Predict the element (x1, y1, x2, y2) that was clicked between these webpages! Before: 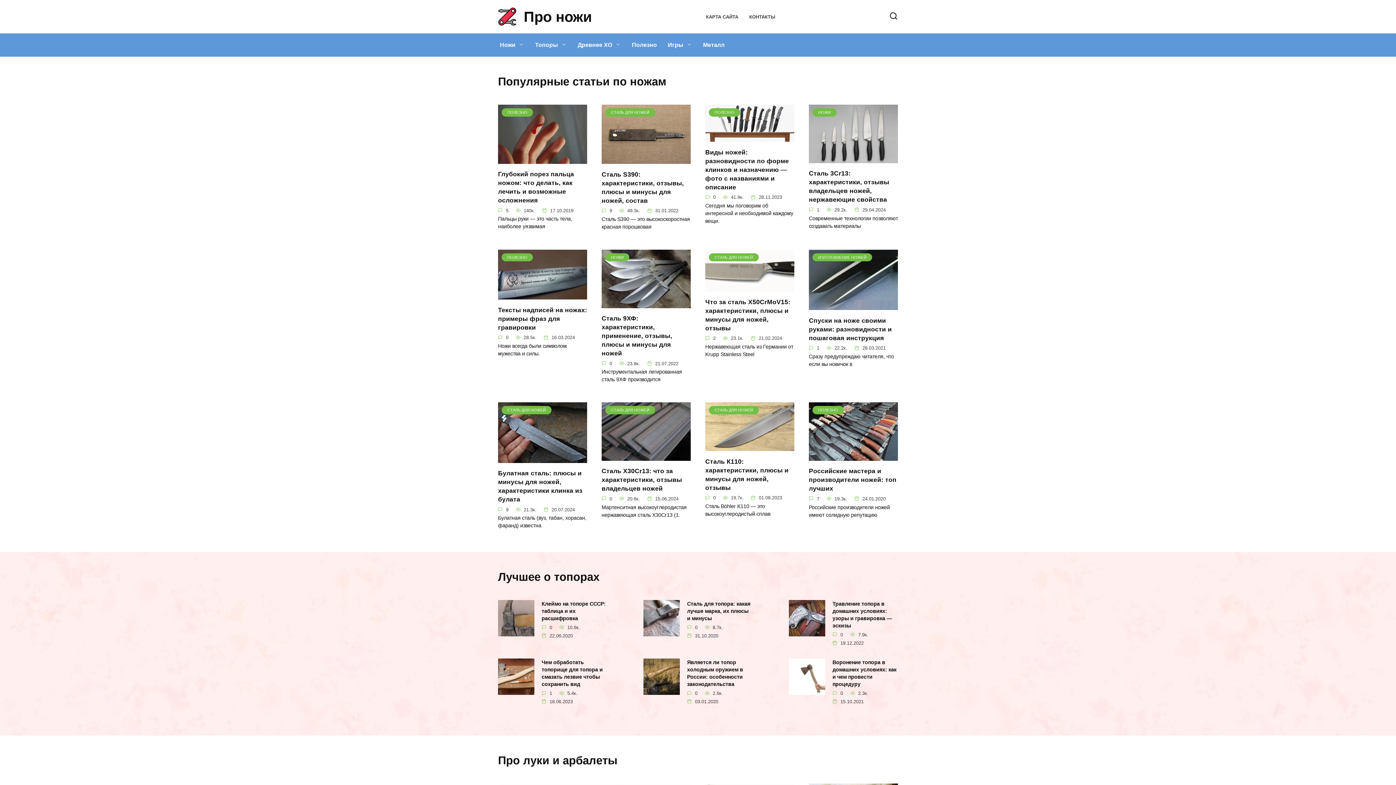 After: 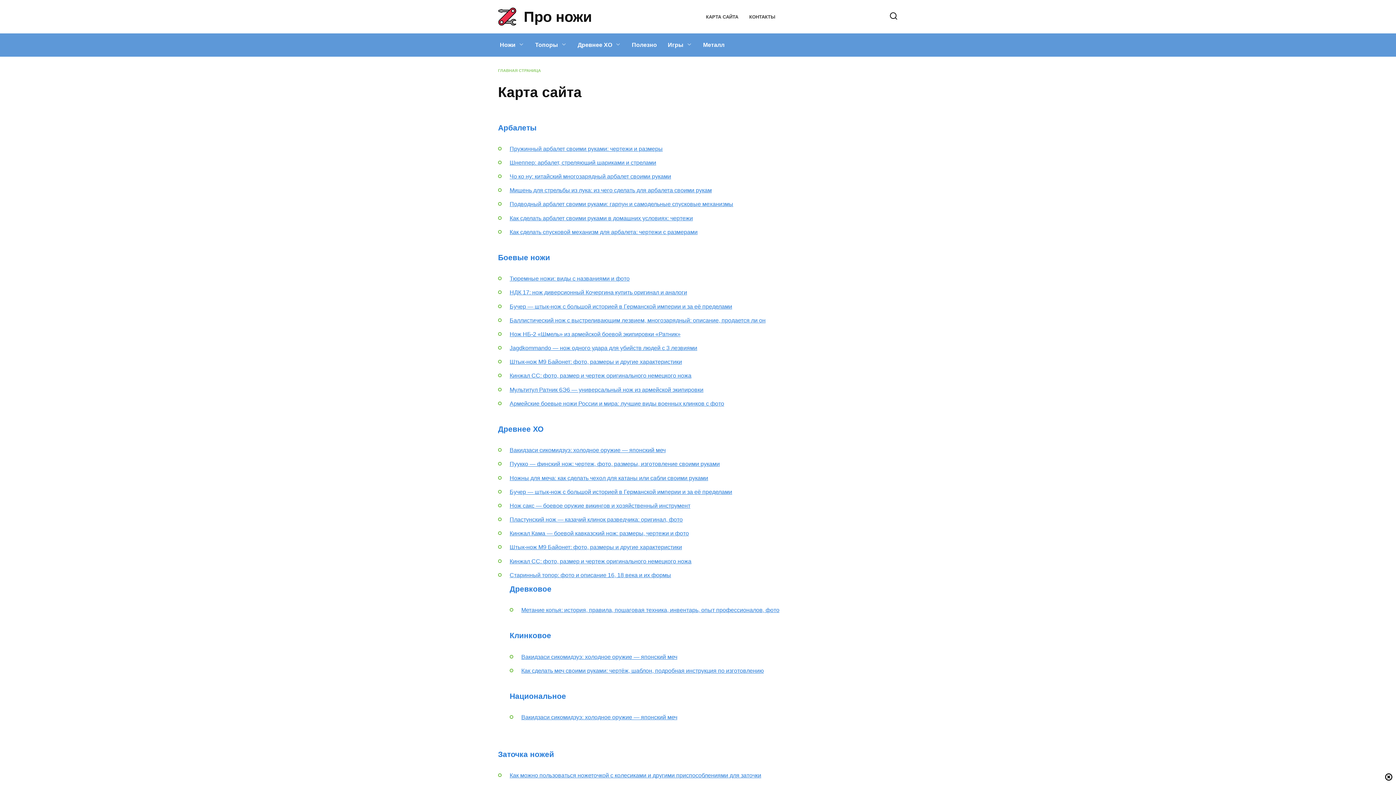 Action: label: КАРТА САЙТА bbox: (706, 14, 738, 19)